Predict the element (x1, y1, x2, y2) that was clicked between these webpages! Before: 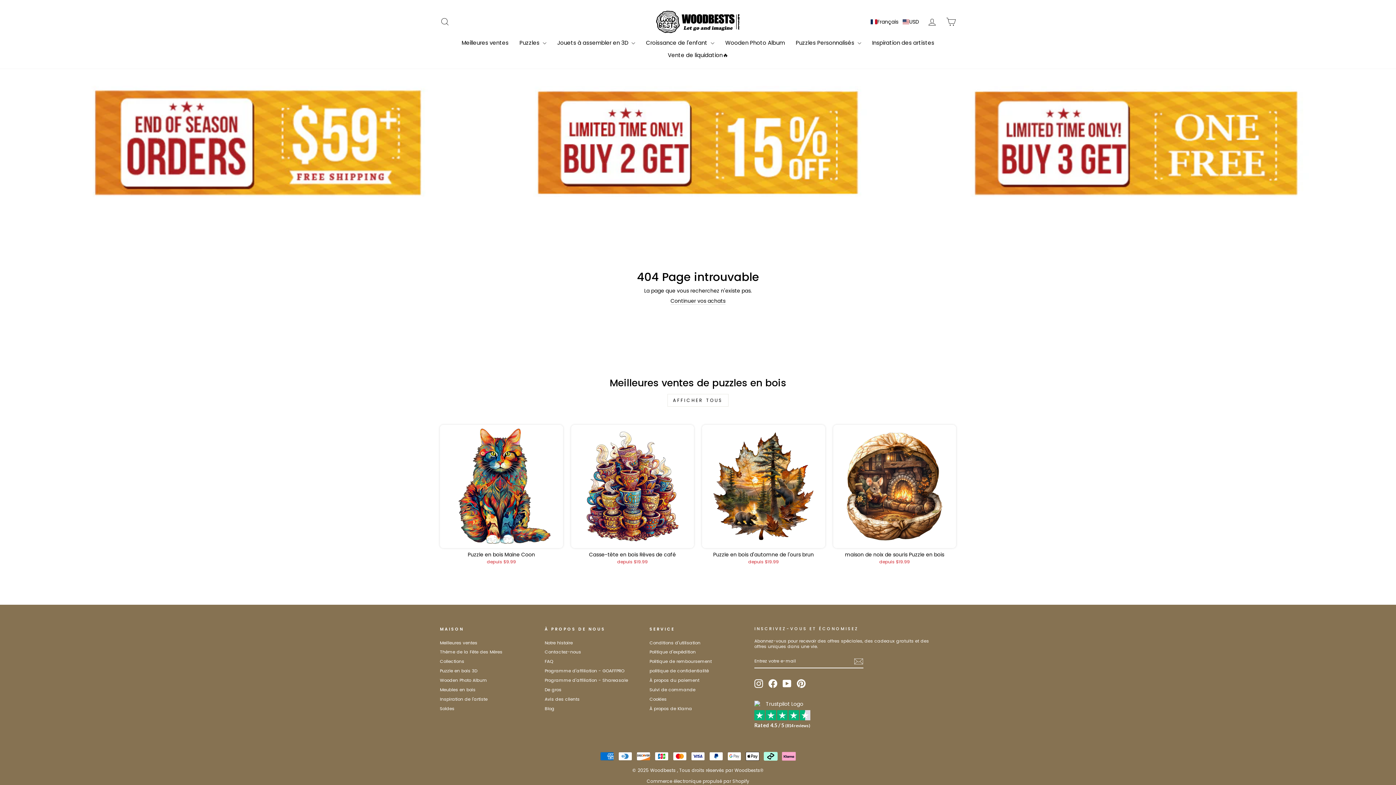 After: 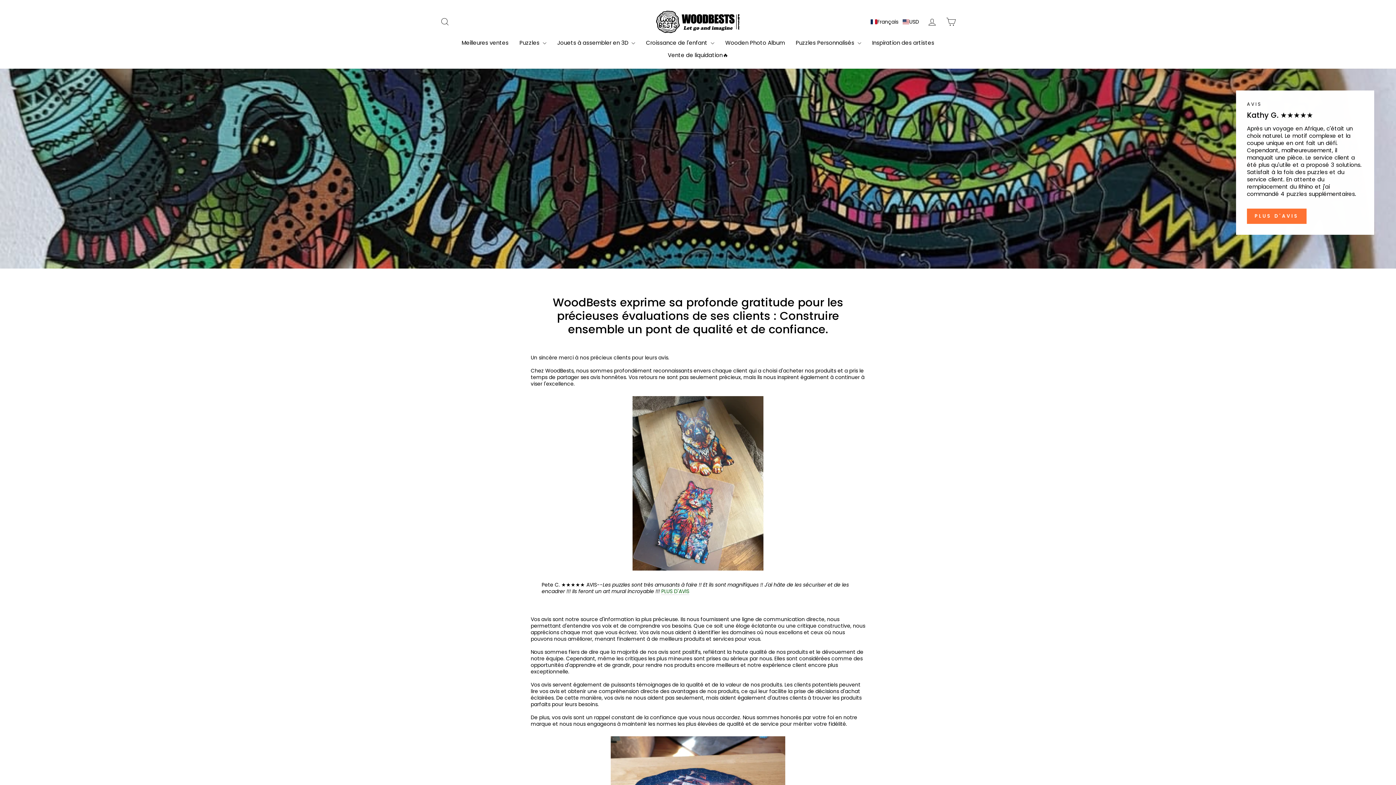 Action: bbox: (544, 695, 579, 704) label: Avis des clients